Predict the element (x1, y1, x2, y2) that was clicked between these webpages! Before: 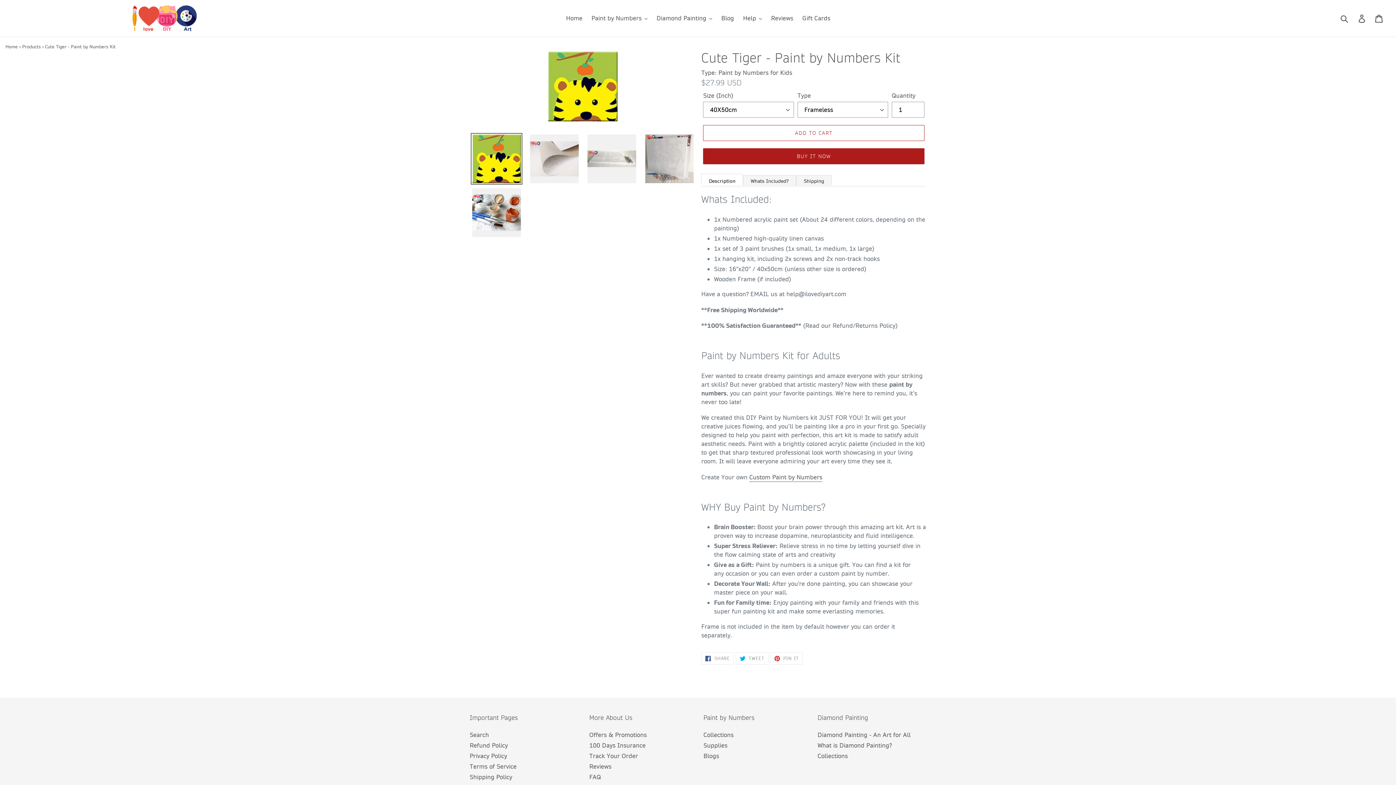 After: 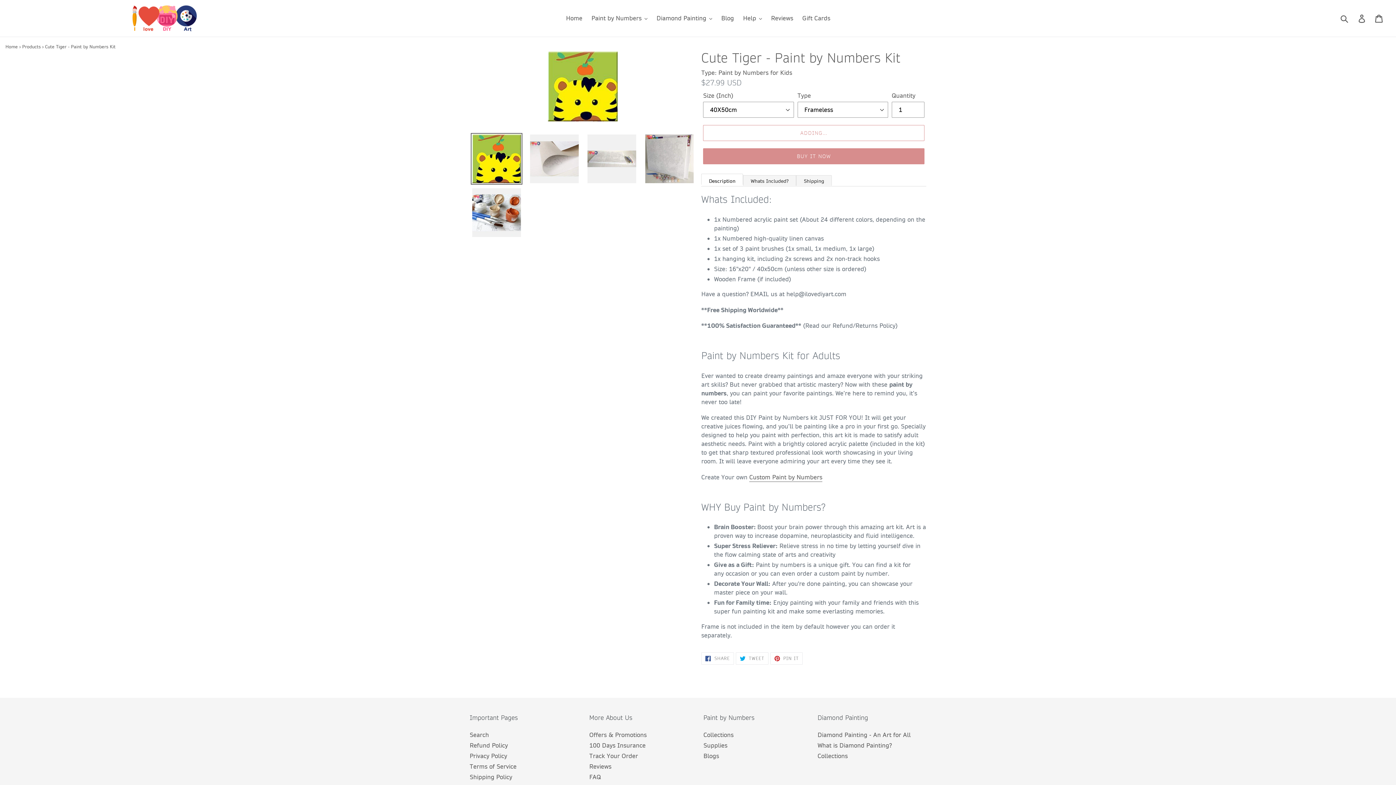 Action: bbox: (703, 125, 924, 141) label: ADD TO CART